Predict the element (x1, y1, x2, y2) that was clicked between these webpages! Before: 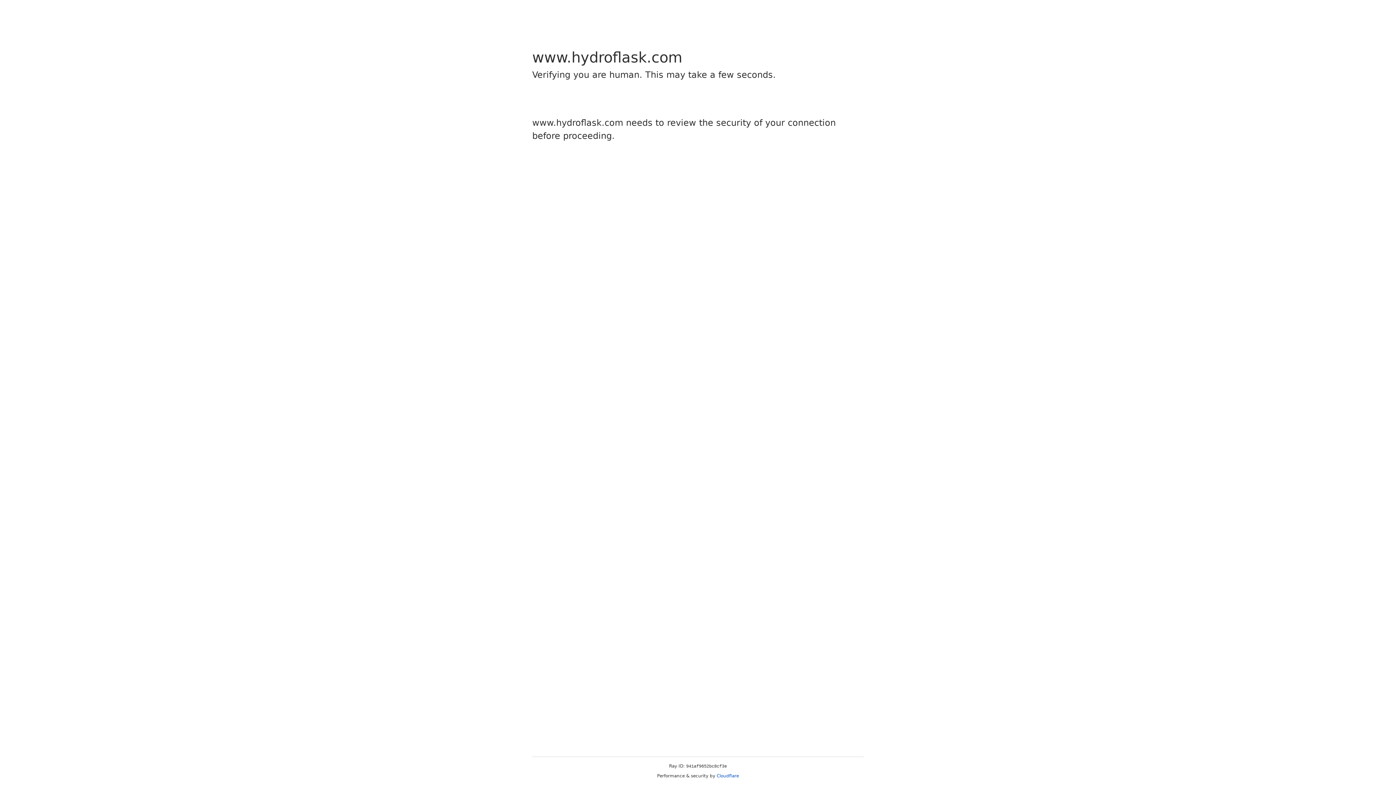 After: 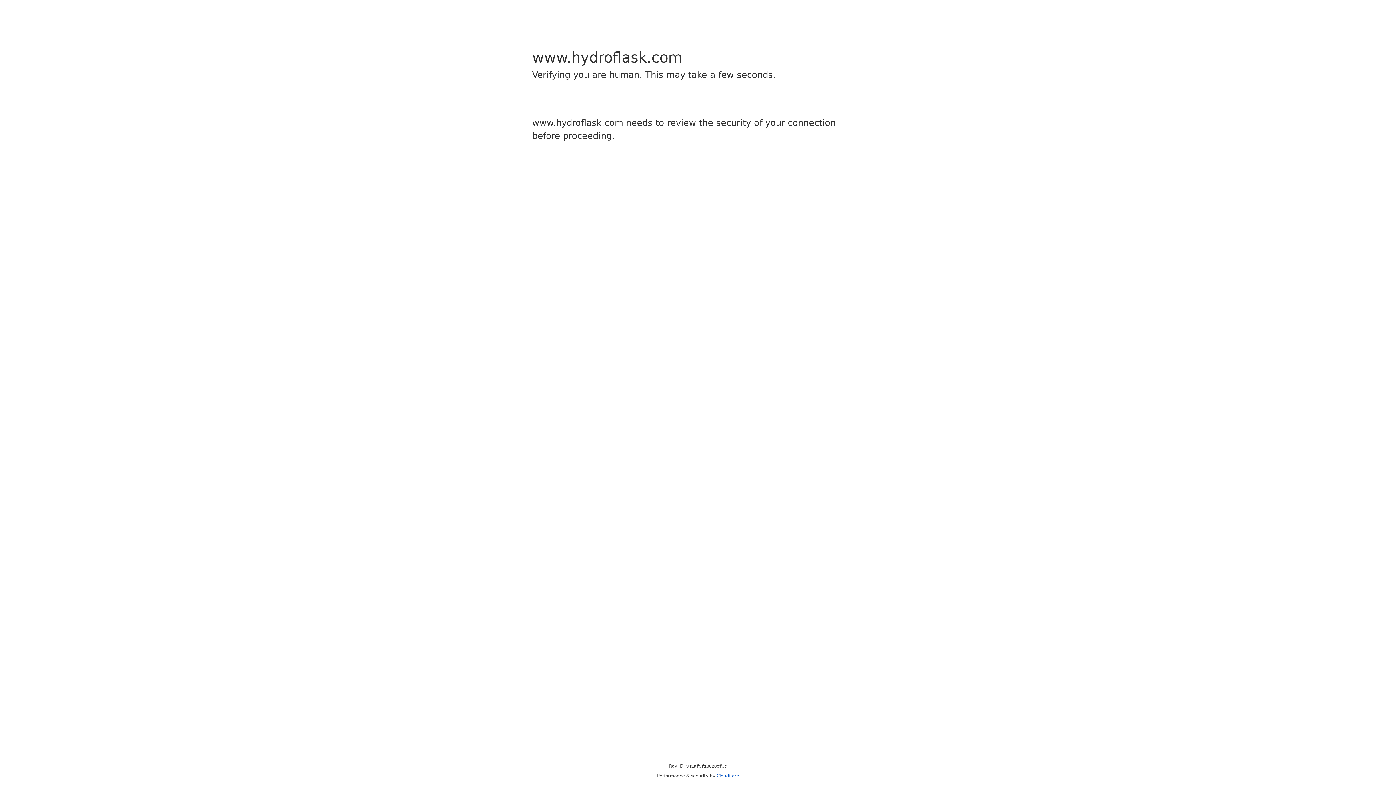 Action: bbox: (716, 773, 739, 778) label: Cloudflare